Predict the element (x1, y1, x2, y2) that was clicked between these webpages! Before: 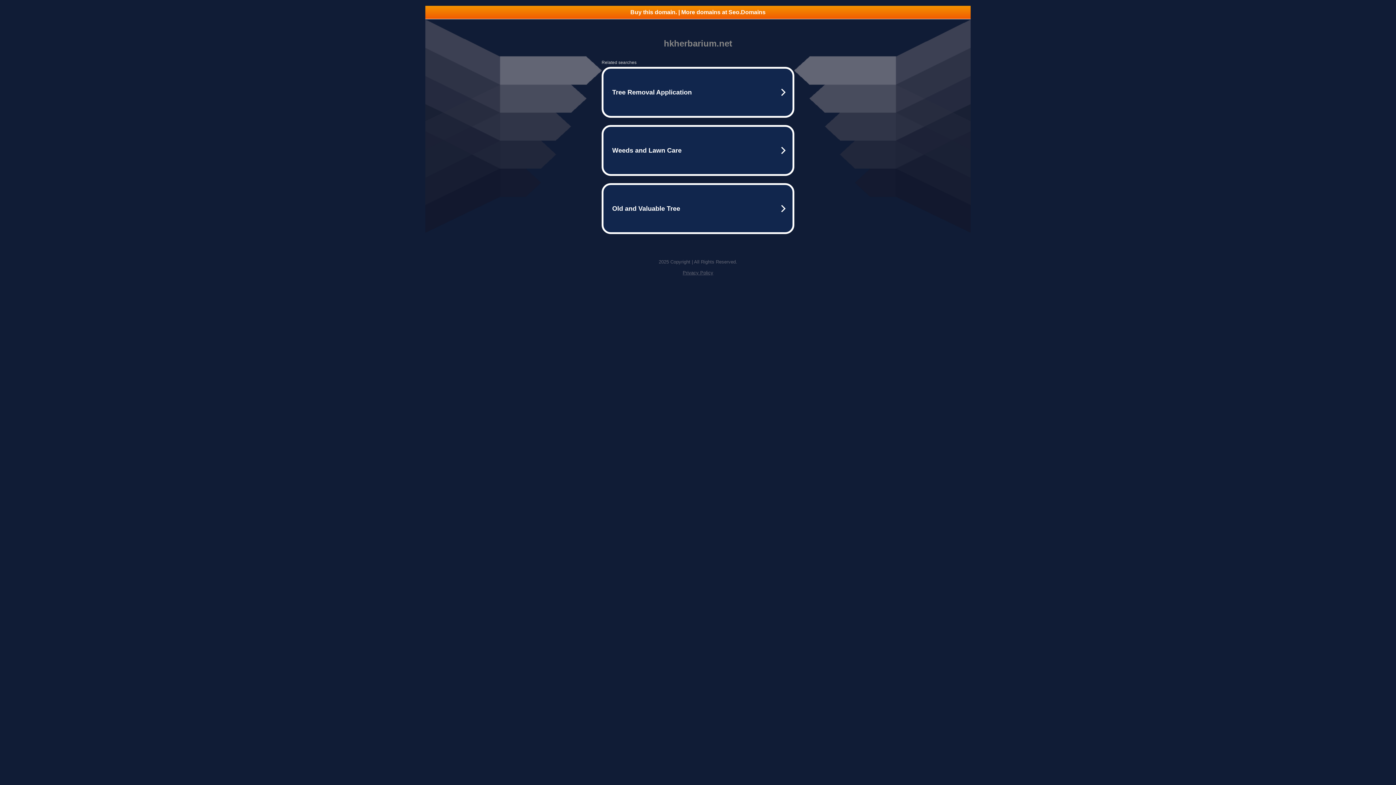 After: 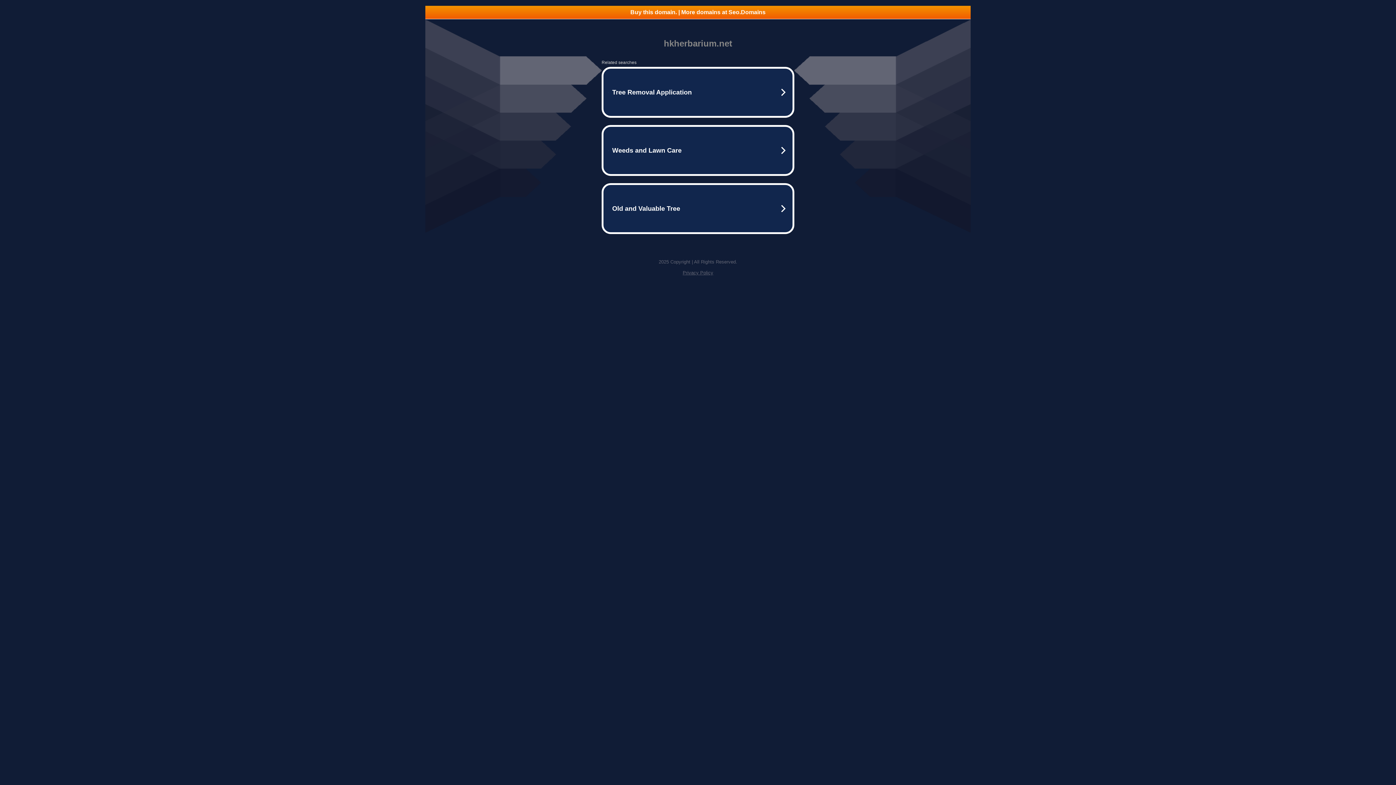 Action: bbox: (682, 270, 713, 275) label: Privacy Policy